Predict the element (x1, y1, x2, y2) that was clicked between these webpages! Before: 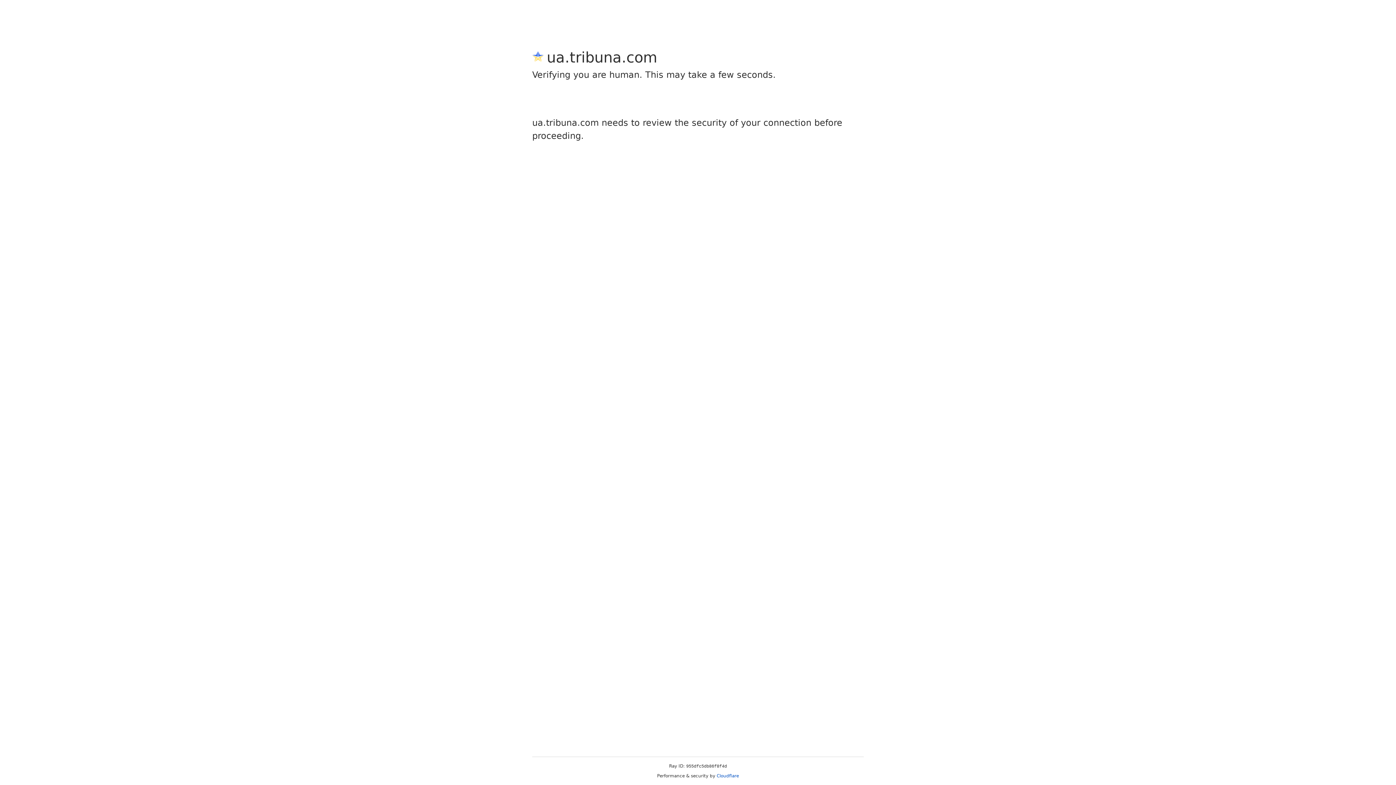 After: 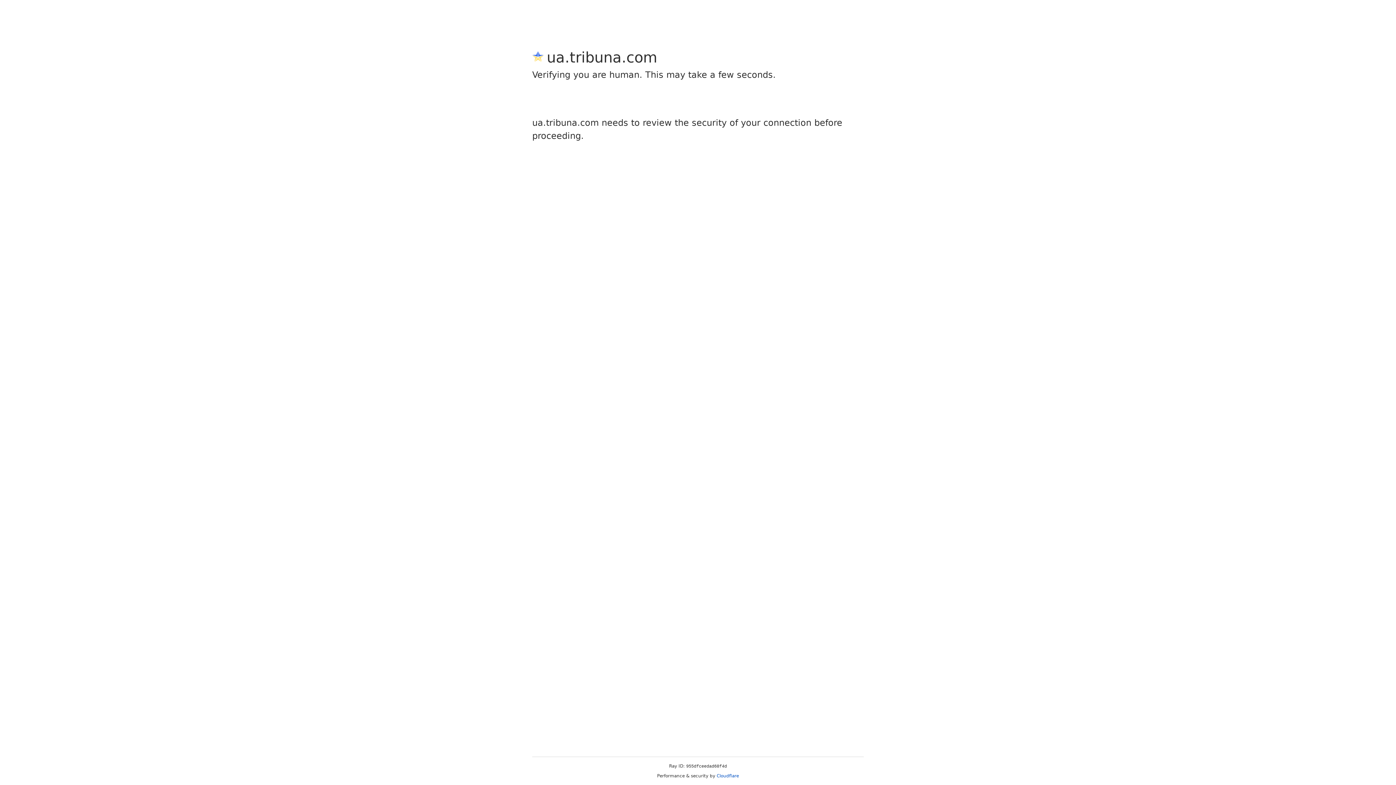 Action: bbox: (716, 773, 739, 778) label: Cloudflare